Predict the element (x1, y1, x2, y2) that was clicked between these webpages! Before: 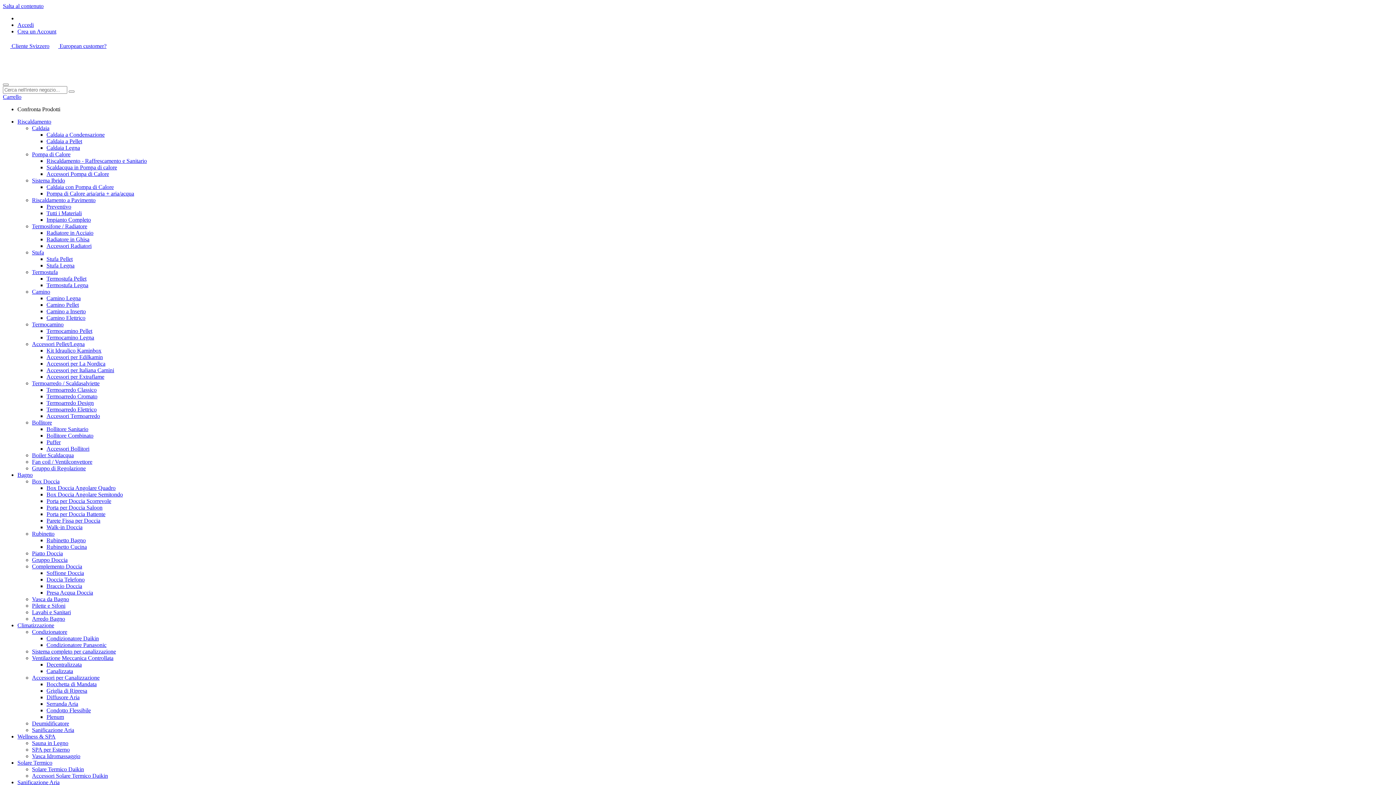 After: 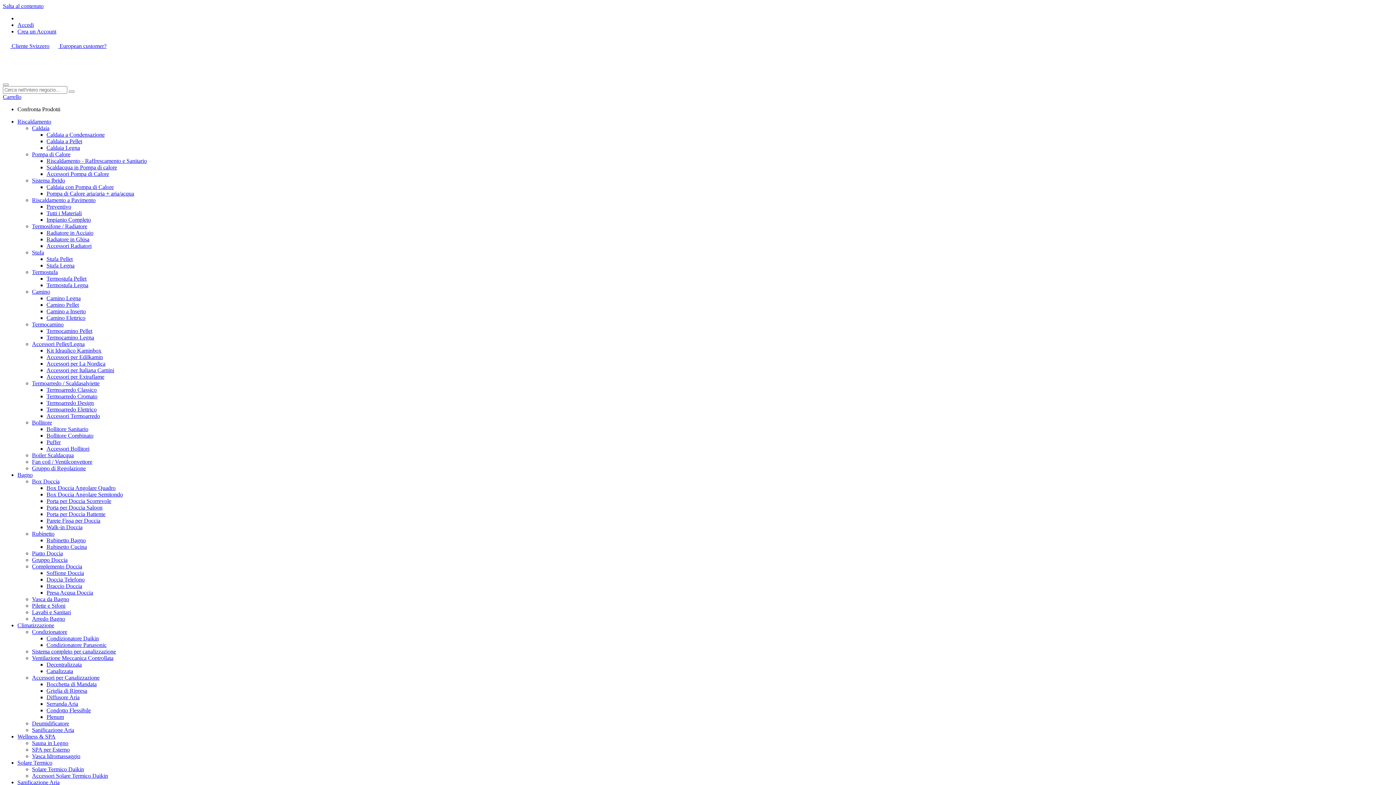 Action: bbox: (17, 118, 51, 124) label: Riscaldamento